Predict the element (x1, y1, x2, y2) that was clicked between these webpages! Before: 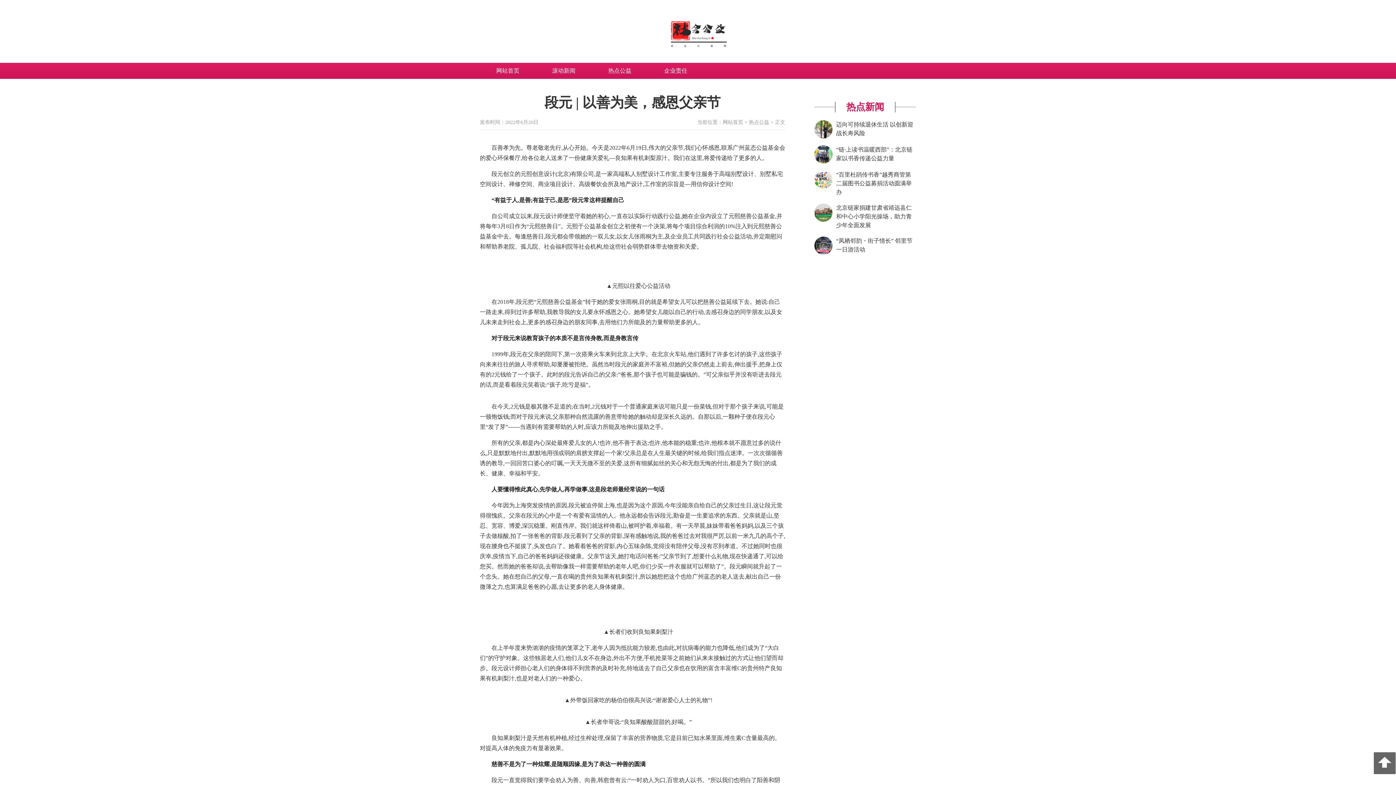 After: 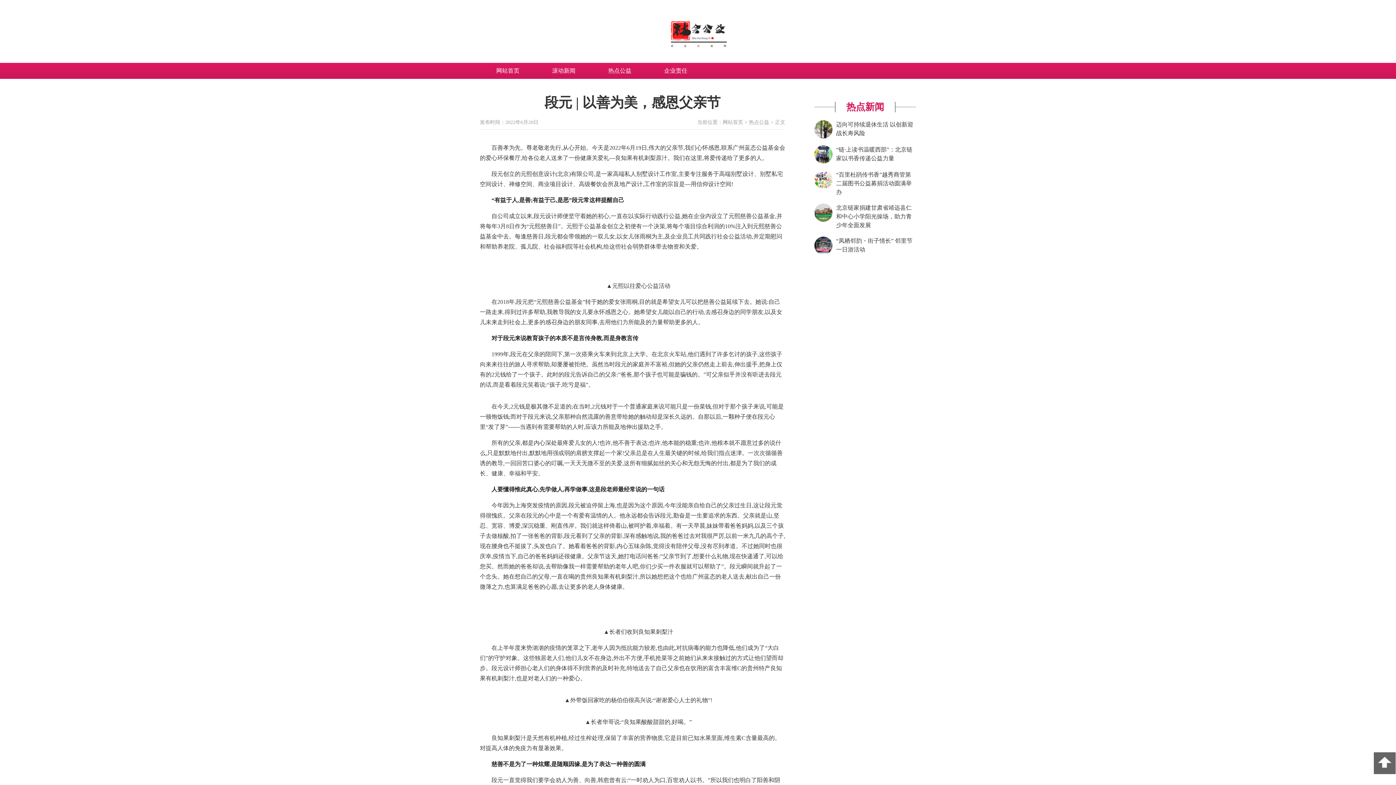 Action: bbox: (814, 250, 832, 256)